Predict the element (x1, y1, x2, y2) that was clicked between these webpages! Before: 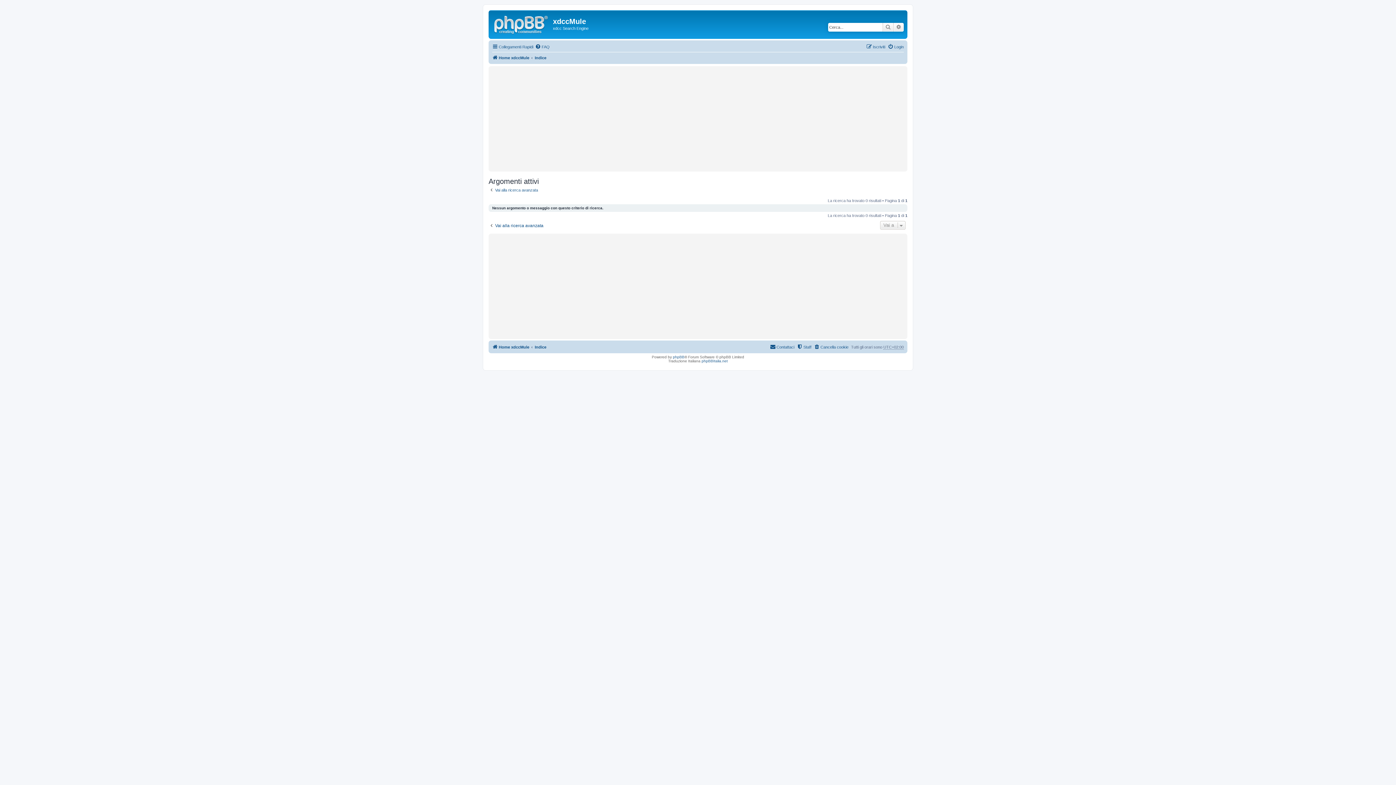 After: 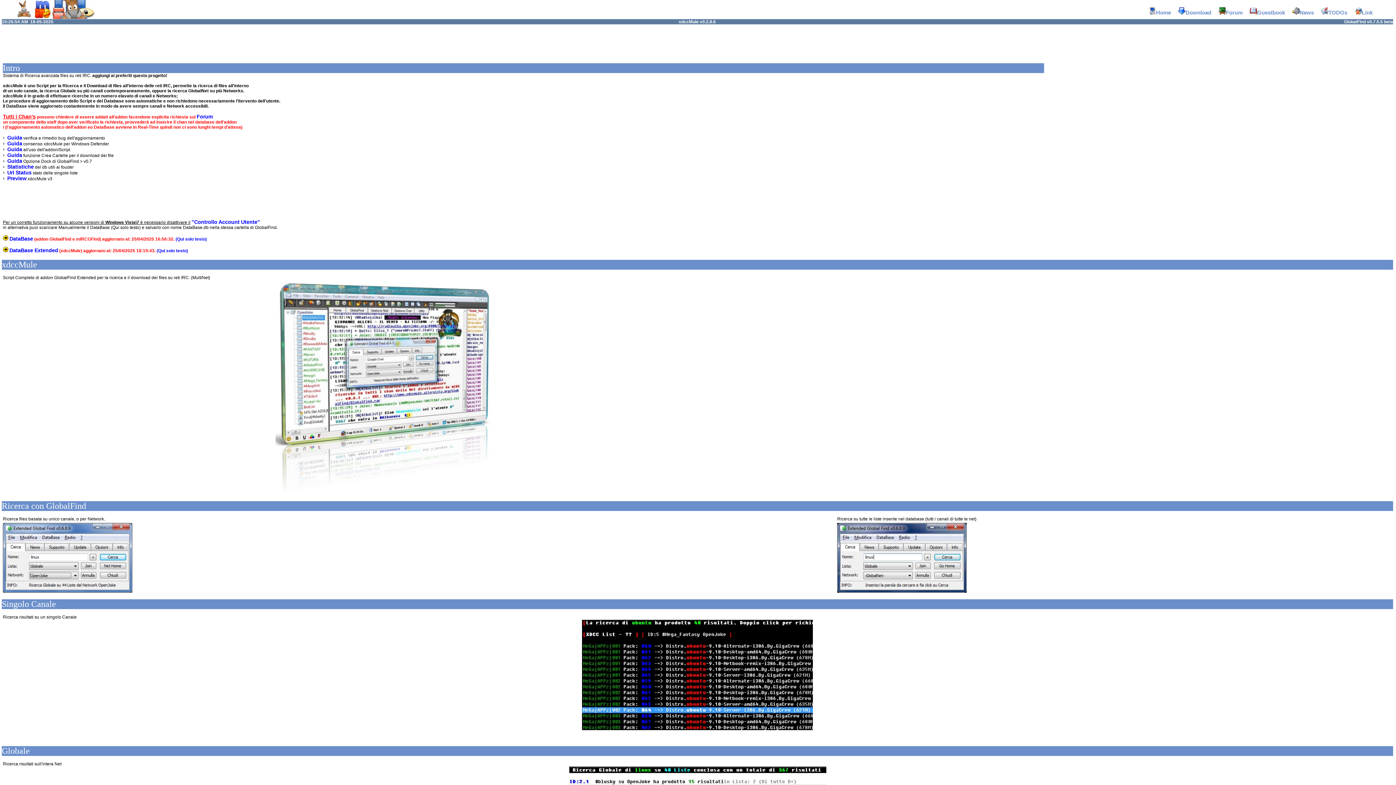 Action: label: Home xdccMule bbox: (492, 53, 529, 62)